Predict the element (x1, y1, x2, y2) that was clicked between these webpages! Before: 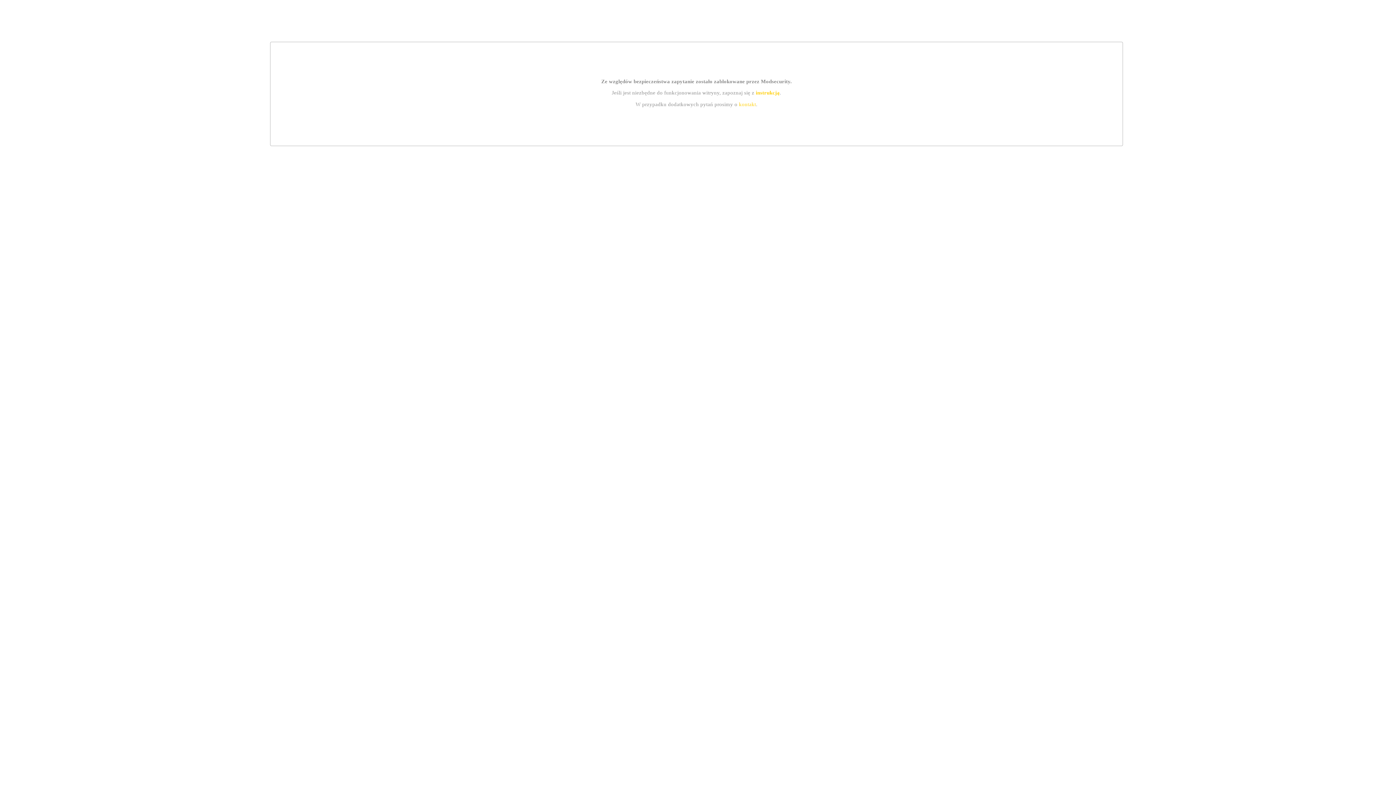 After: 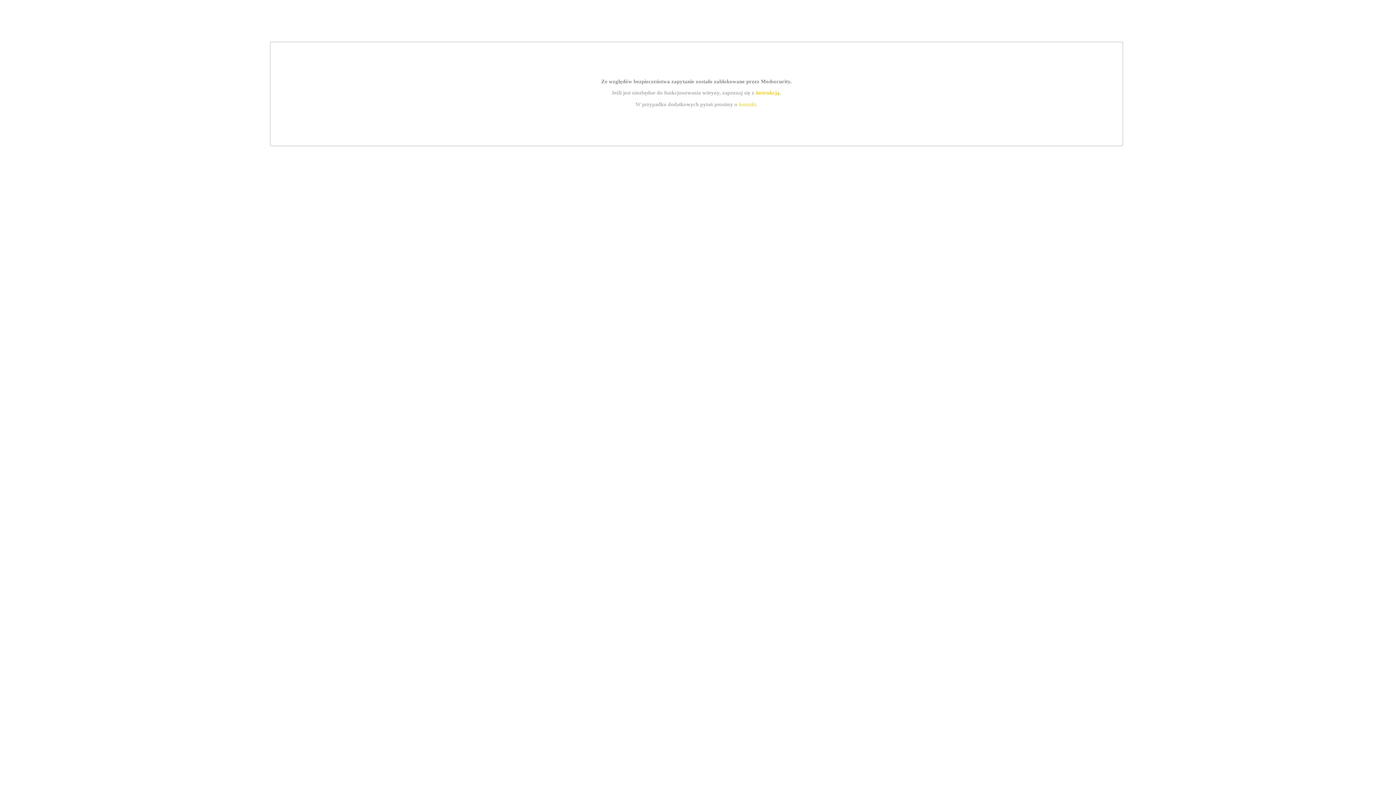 Action: label: kontakt bbox: (739, 101, 756, 107)